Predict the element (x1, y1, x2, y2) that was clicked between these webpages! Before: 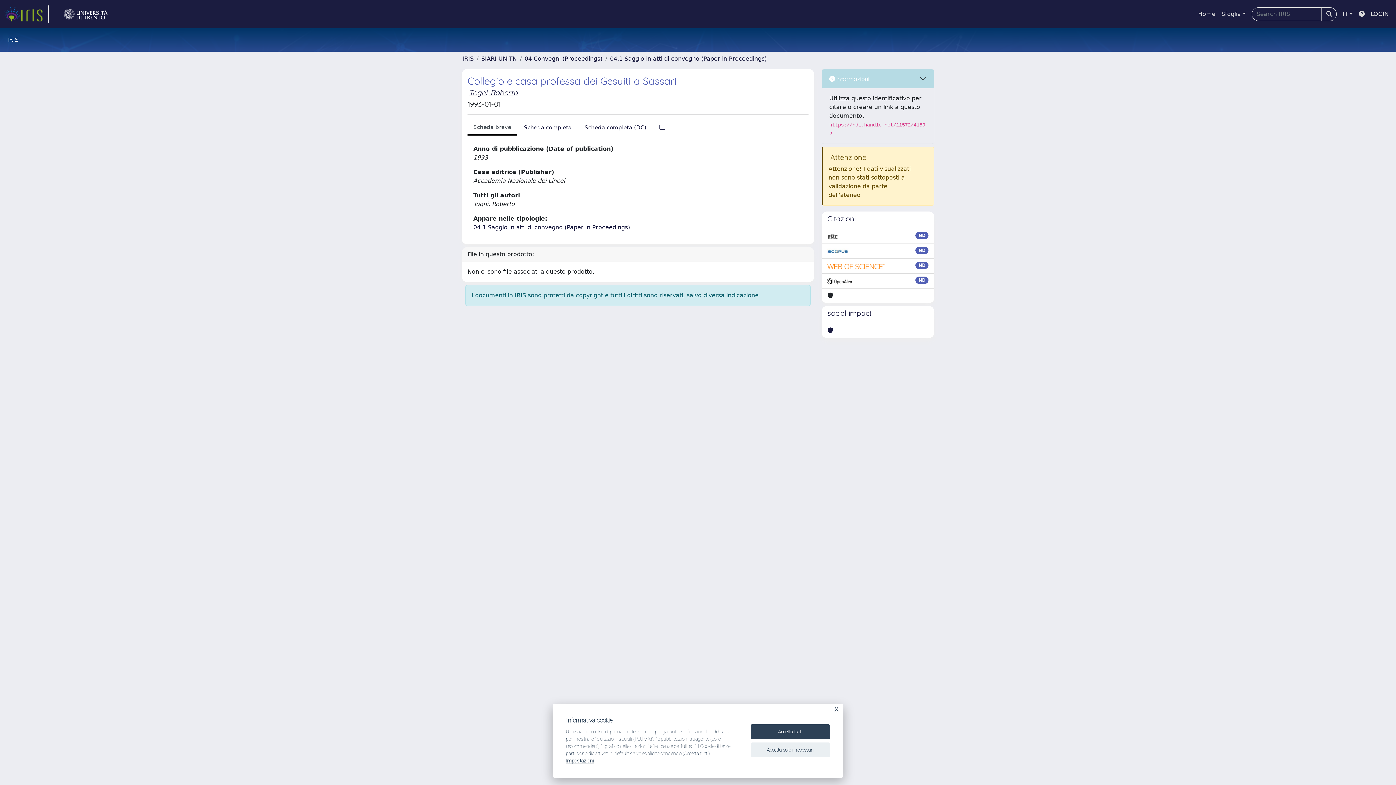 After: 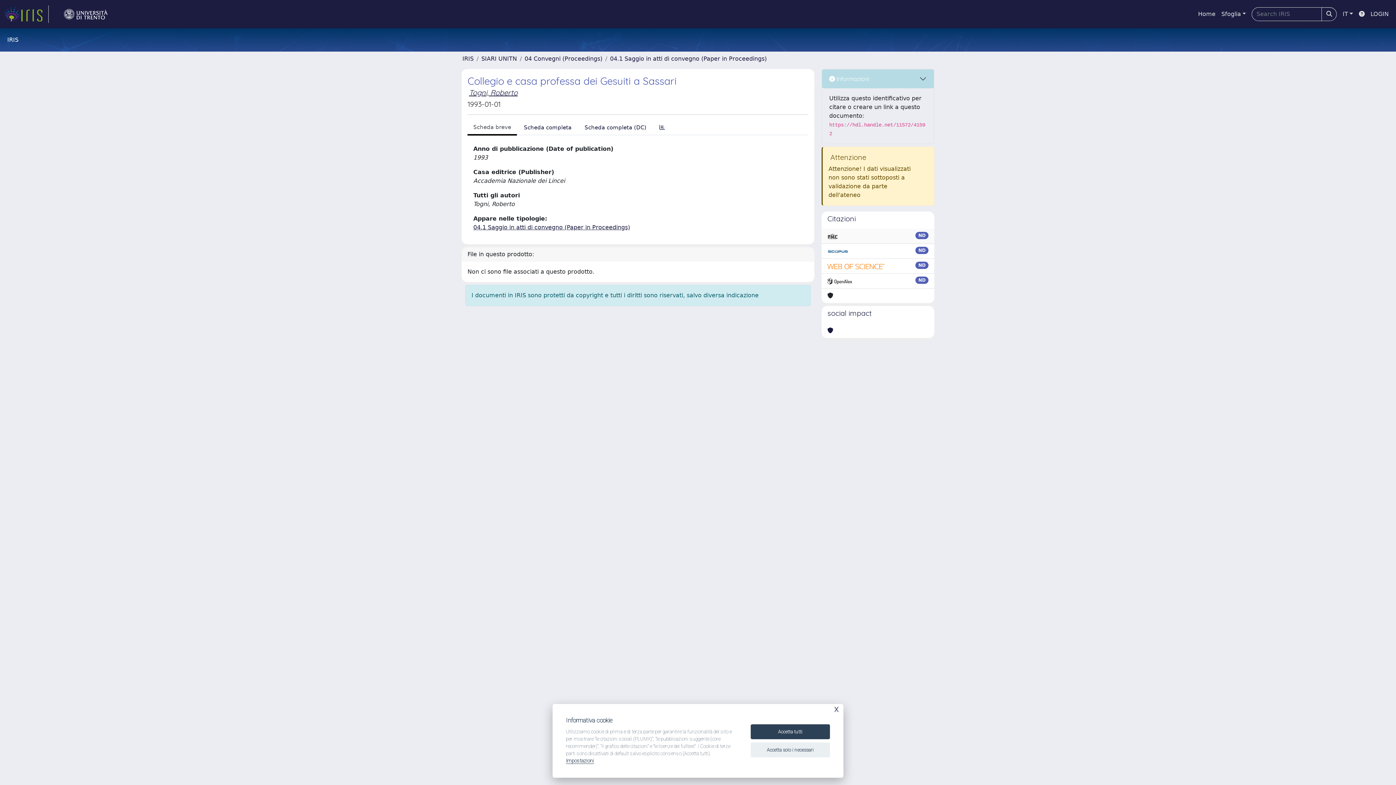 Action: bbox: (827, 232, 837, 240)